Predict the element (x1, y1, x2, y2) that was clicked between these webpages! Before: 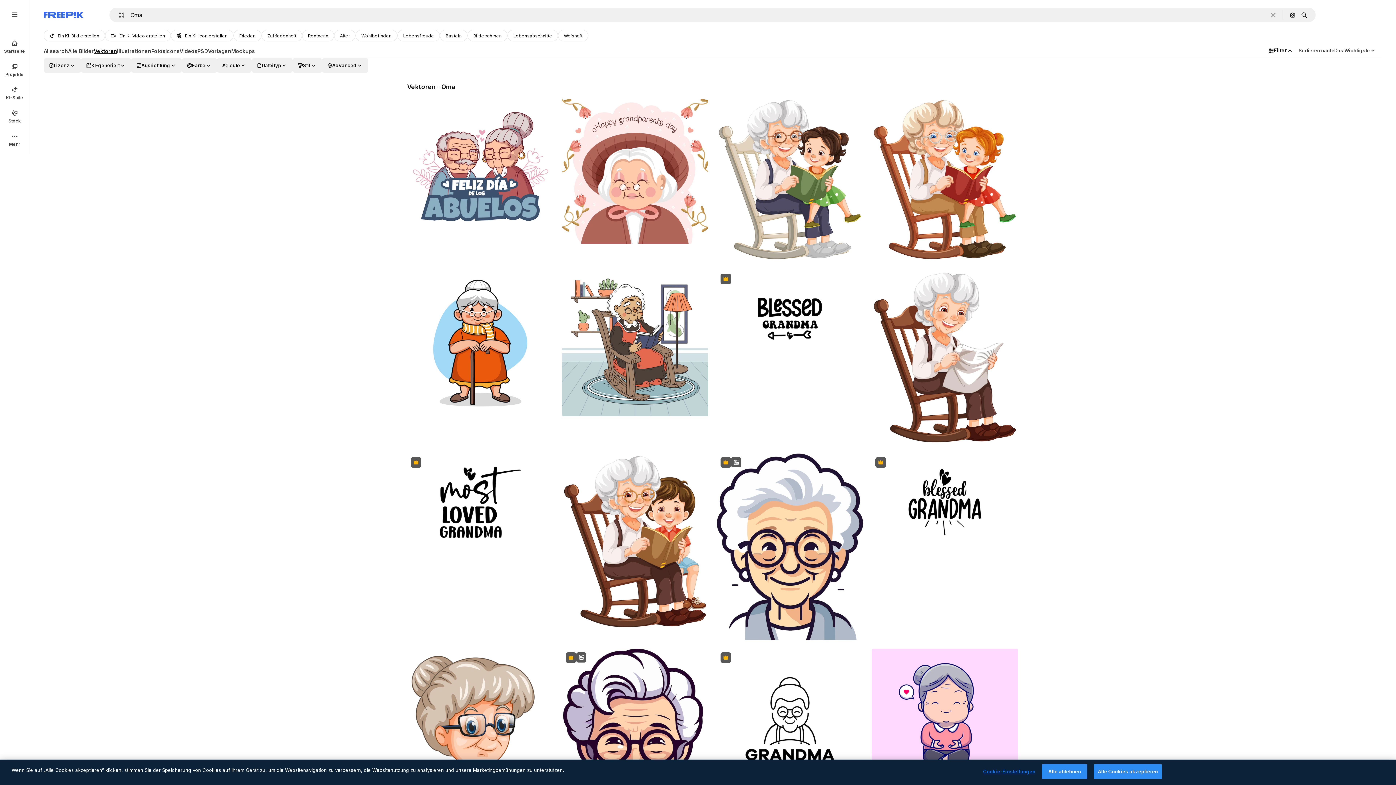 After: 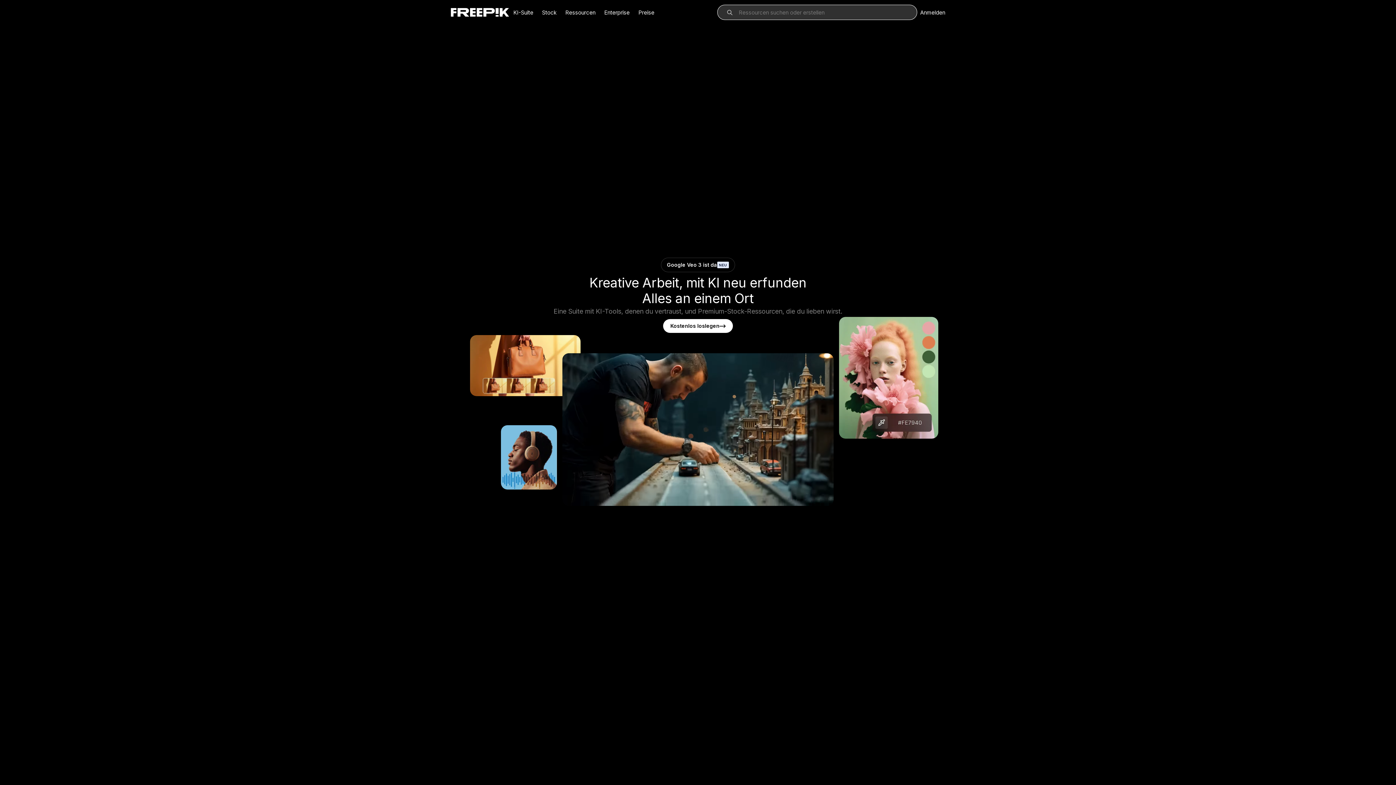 Action: bbox: (43, 12, 83, 17) label: Freepik